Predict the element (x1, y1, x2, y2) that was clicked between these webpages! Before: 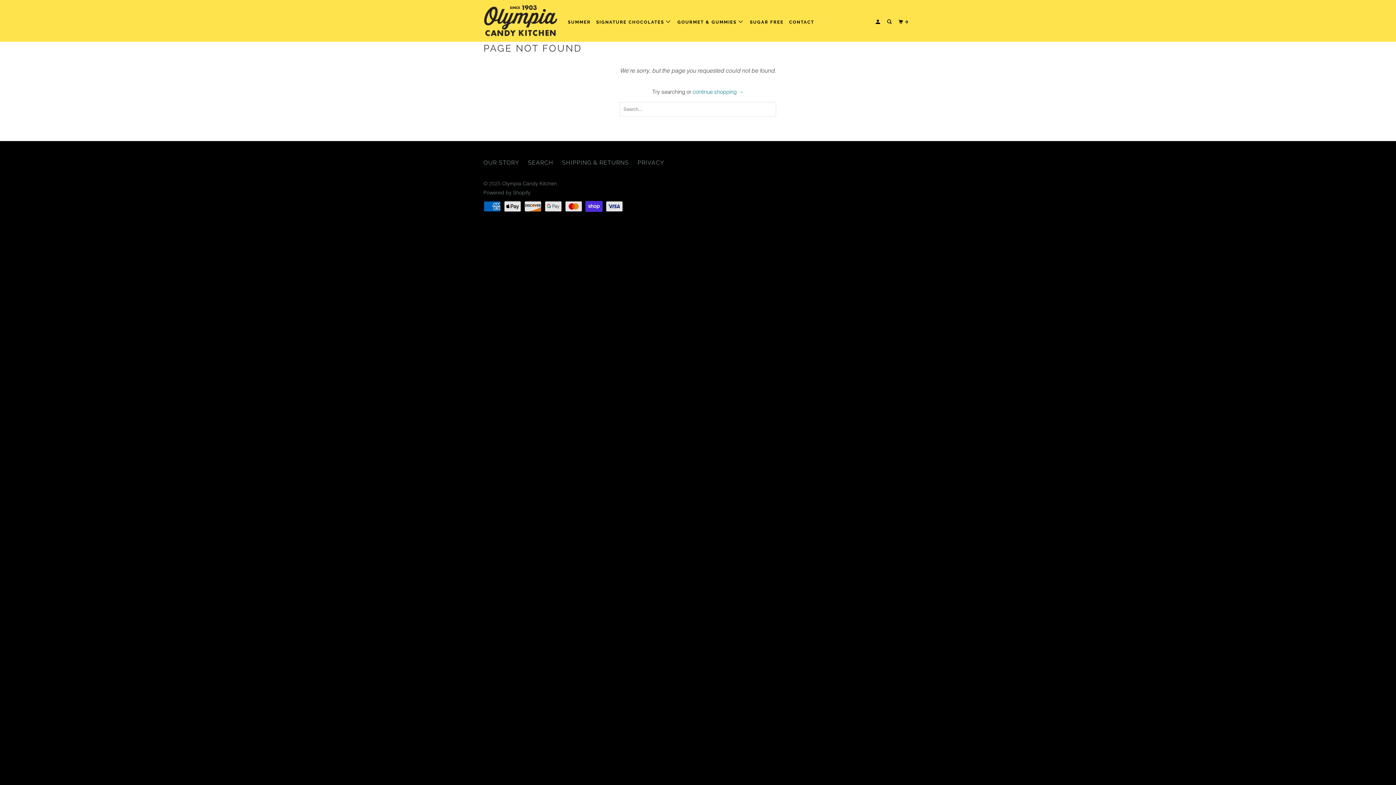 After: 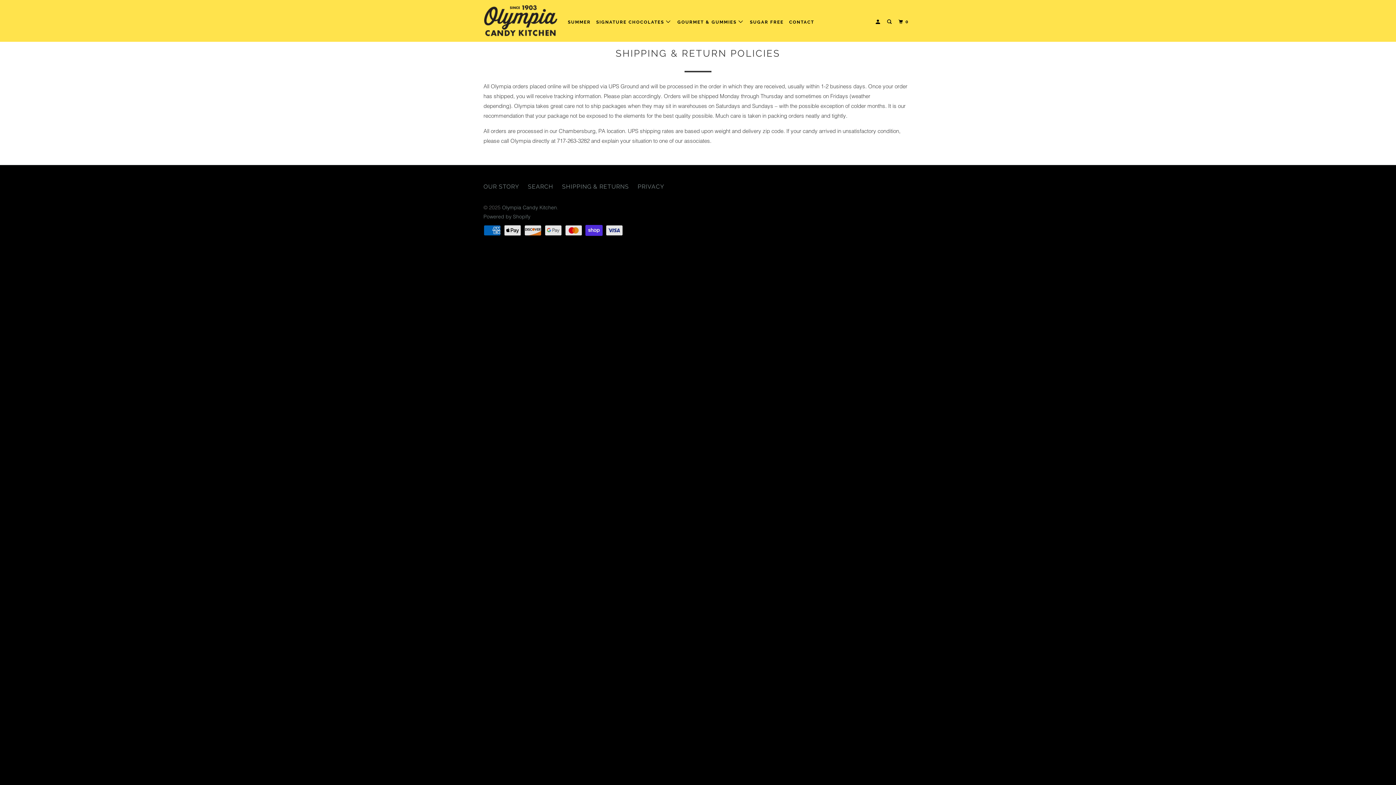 Action: bbox: (562, 157, 629, 167) label: SHIPPING & RETURNS